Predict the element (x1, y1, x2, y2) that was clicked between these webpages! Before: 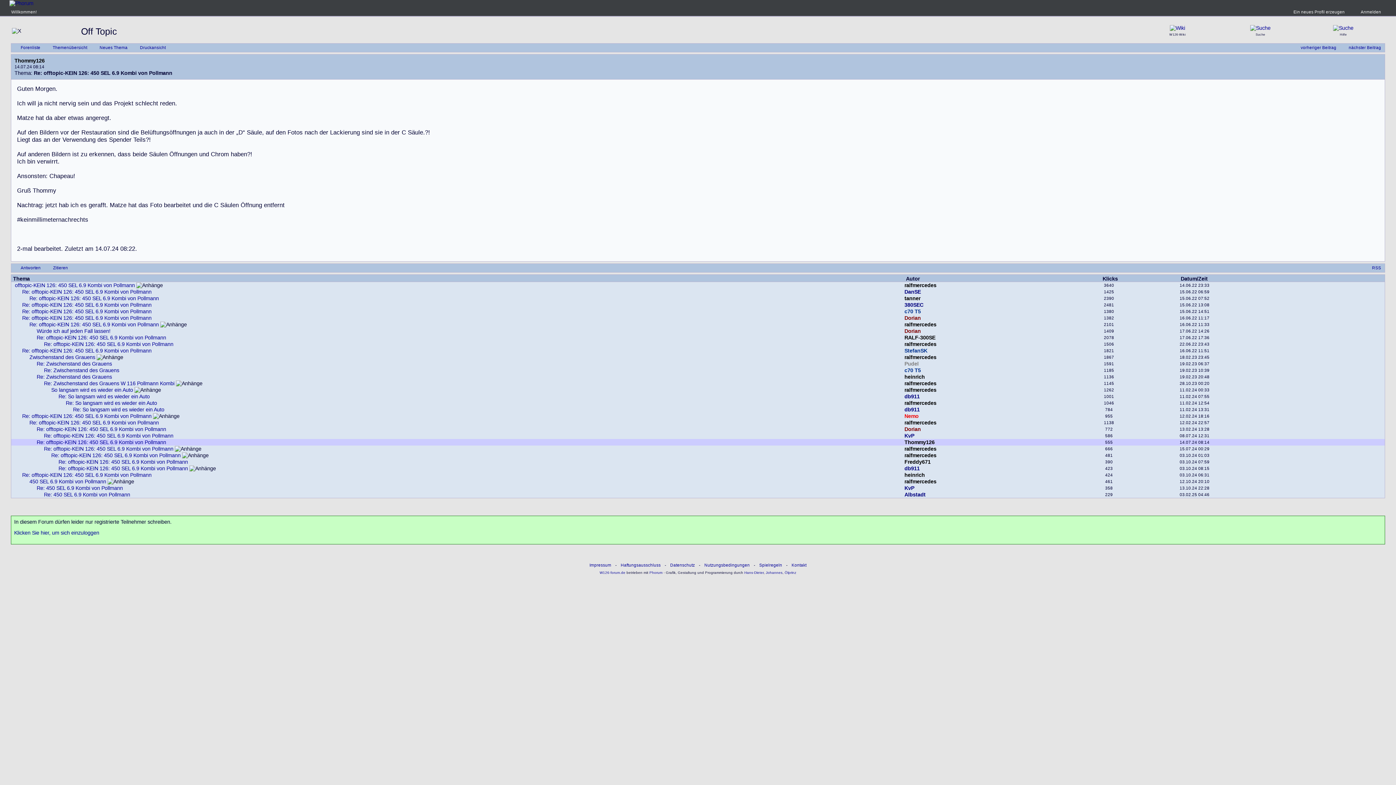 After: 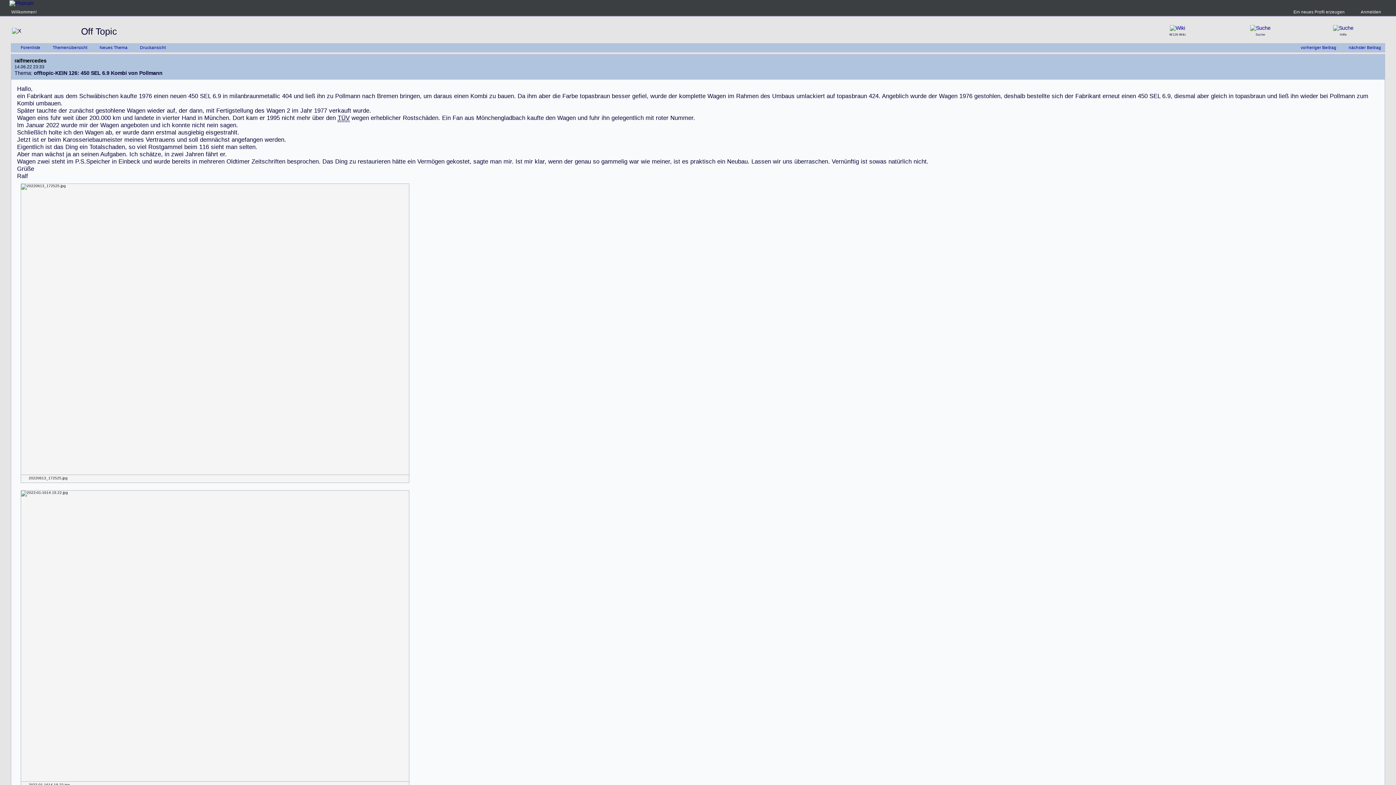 Action: label: offtopic-KEIN 126: 450 SEL 6.9 Kombi von Pollmann bbox: (14, 282, 134, 288)